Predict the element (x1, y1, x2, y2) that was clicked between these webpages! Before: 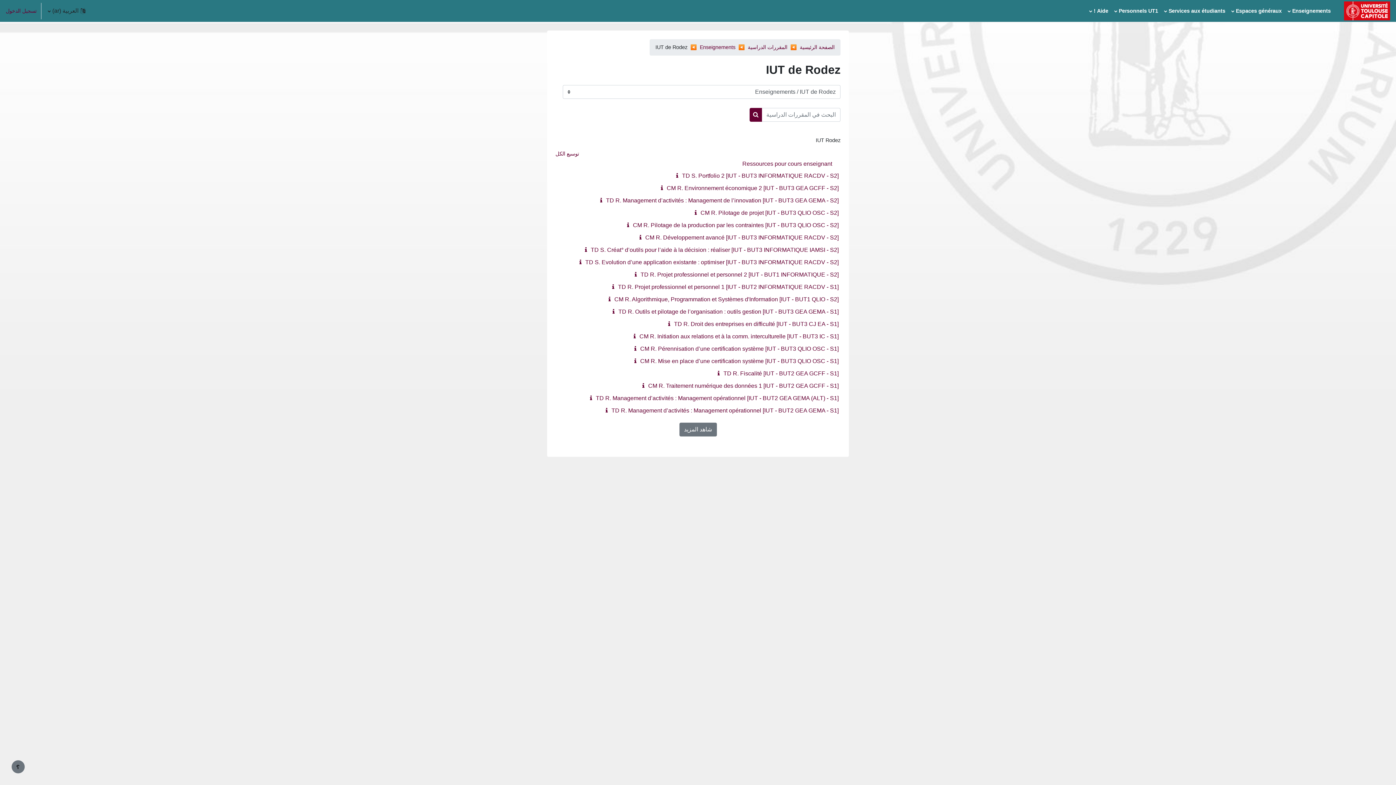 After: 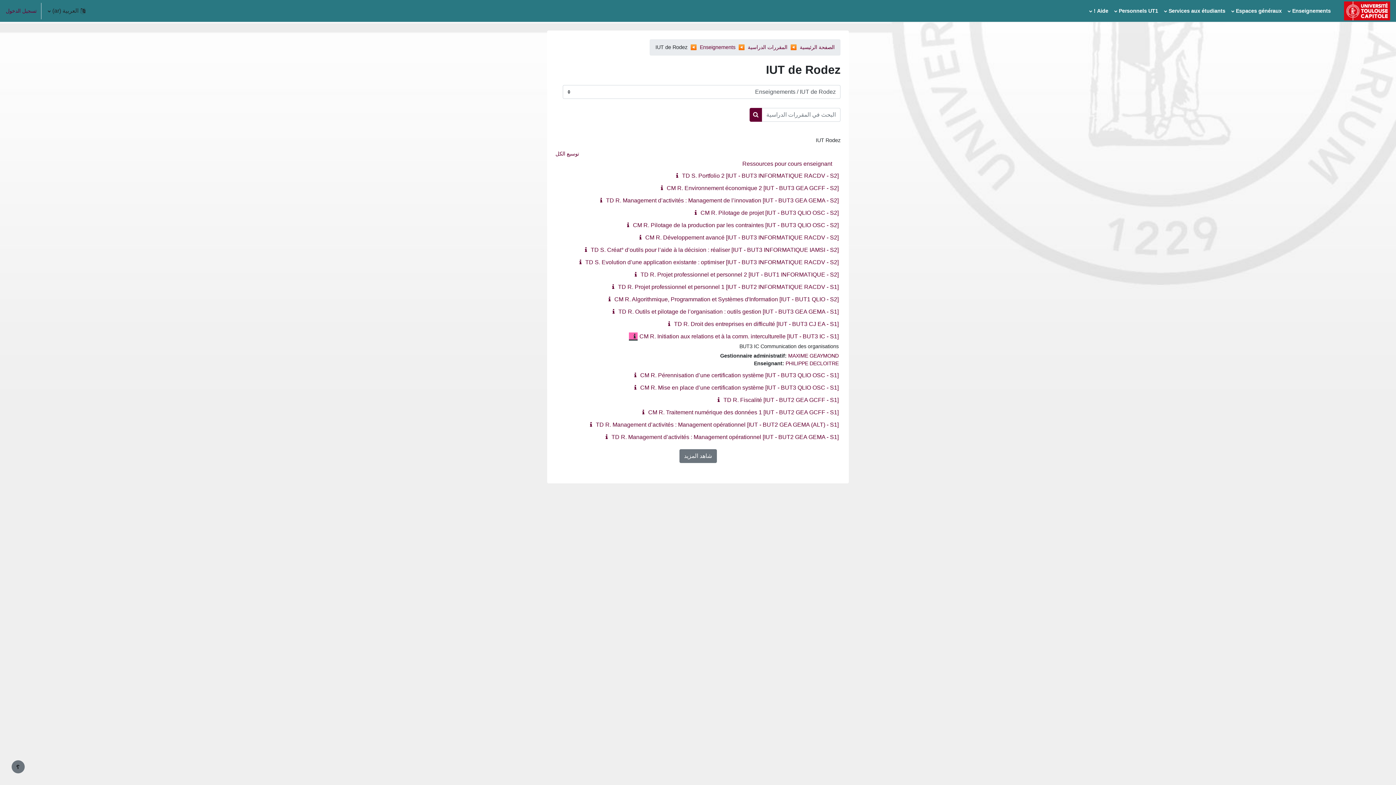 Action: bbox: (629, 333, 637, 339)